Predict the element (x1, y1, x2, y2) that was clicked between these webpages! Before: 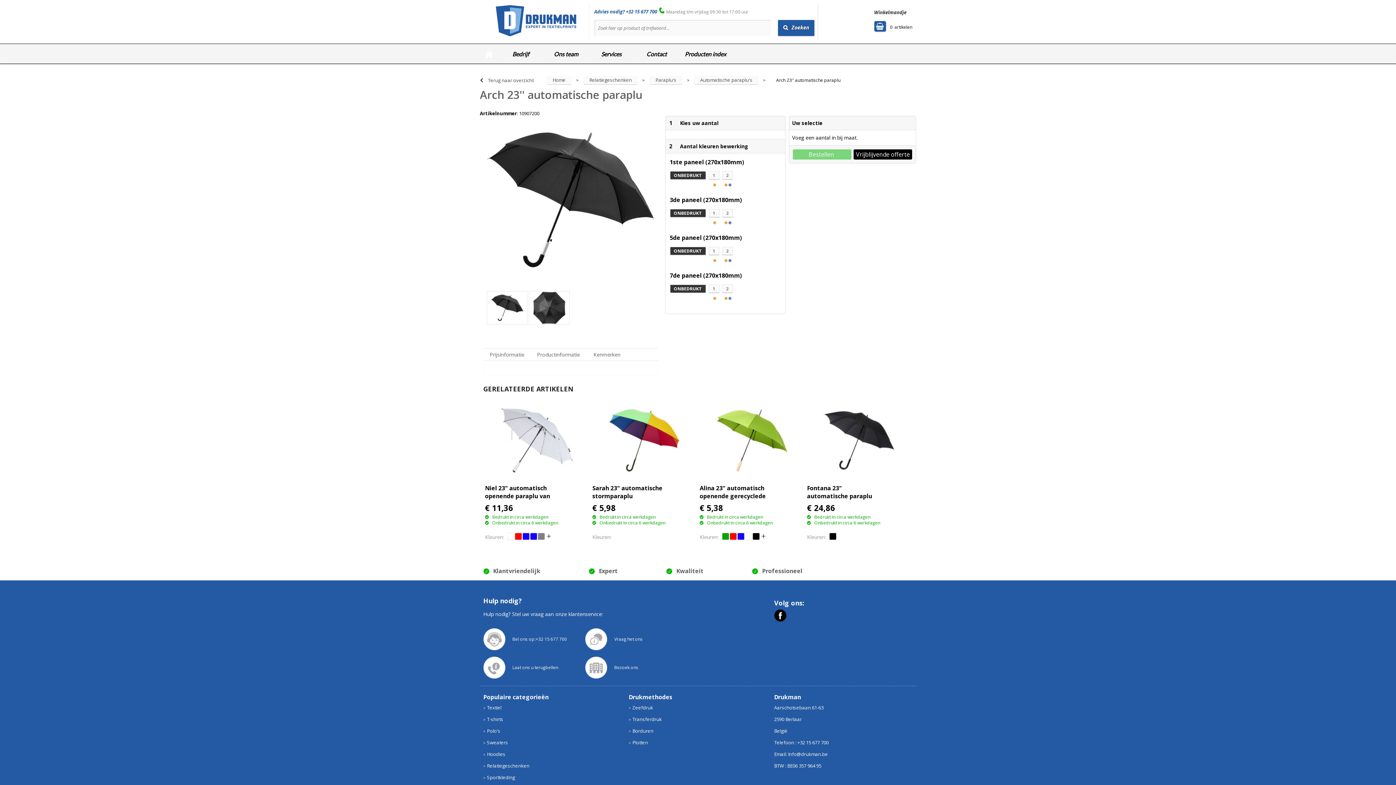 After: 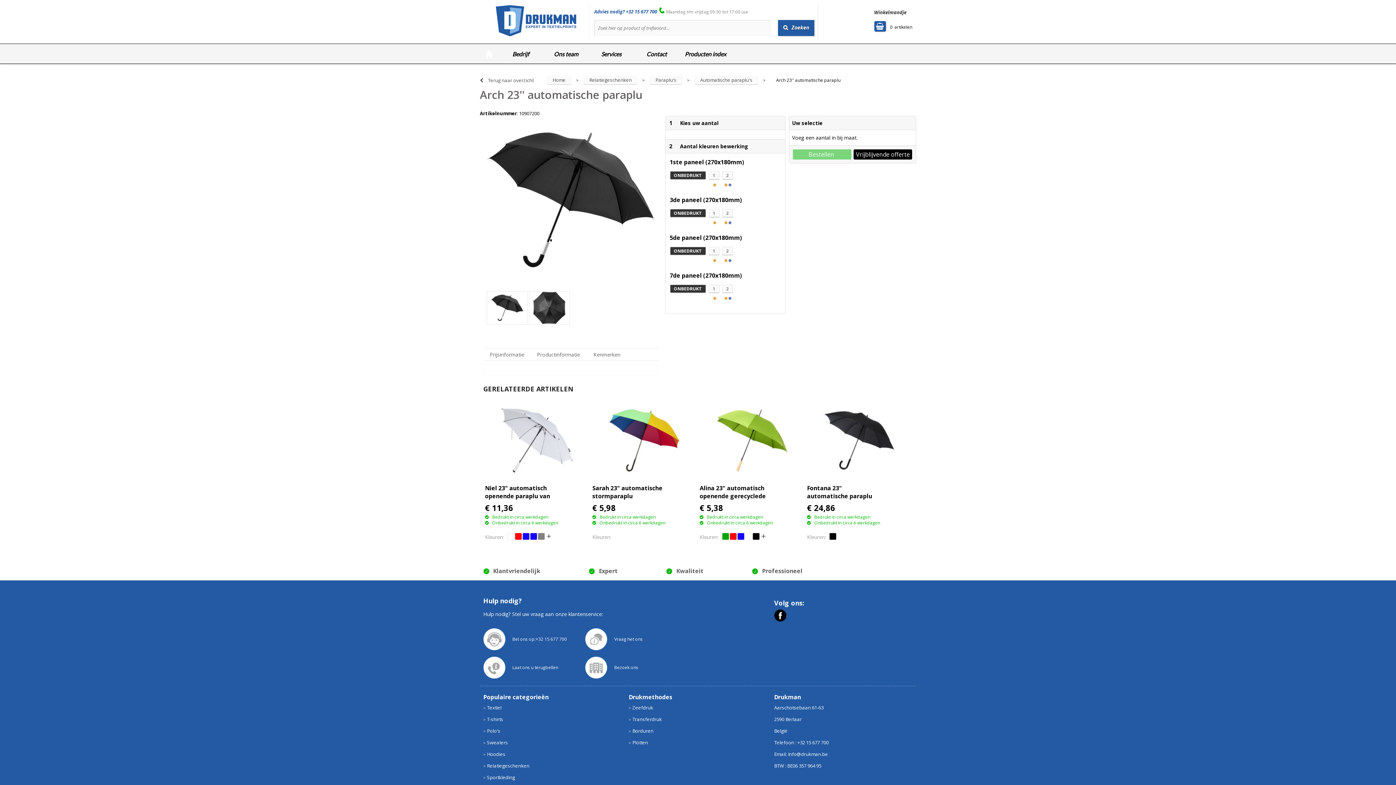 Action: bbox: (774, 750, 912, 758) label: Email: Info@drukman.be